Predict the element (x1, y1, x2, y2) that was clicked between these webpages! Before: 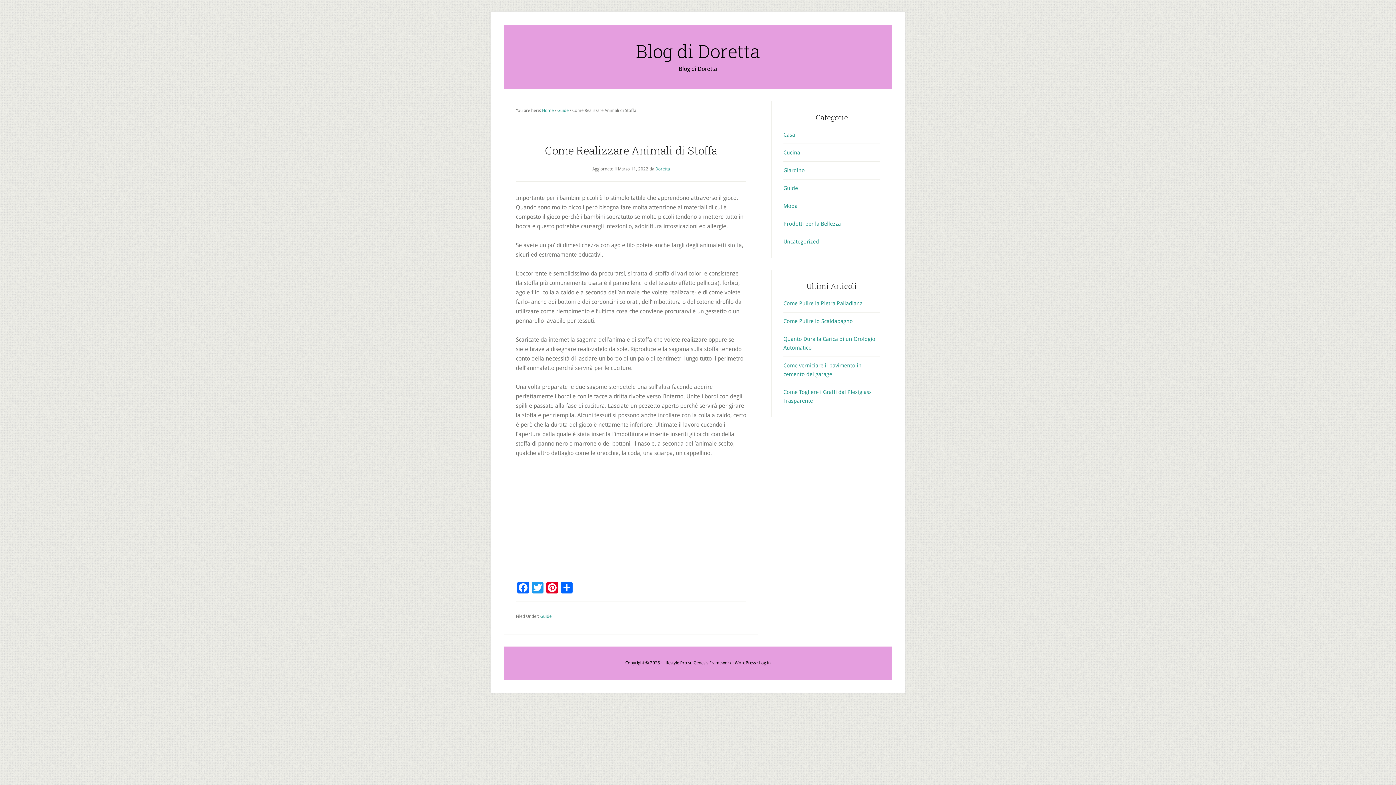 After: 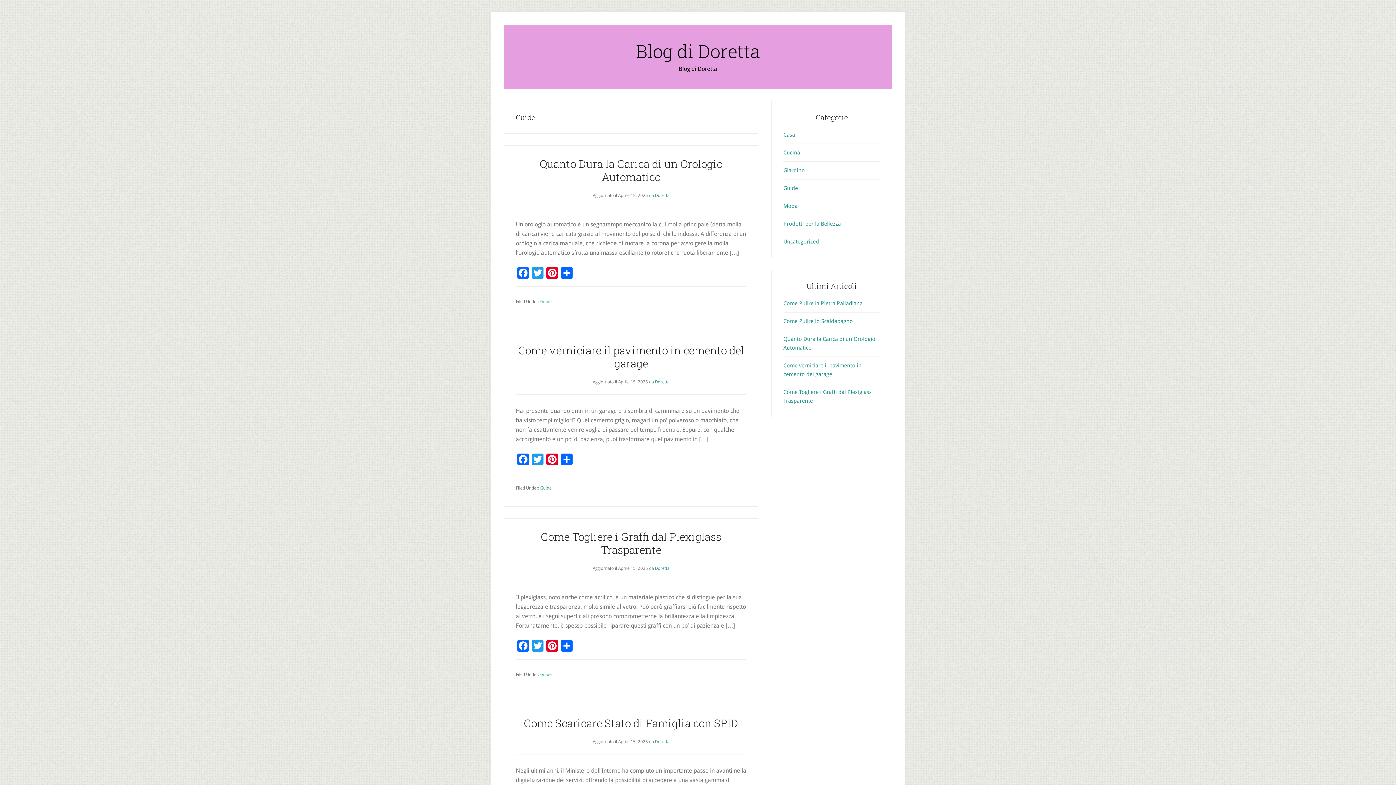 Action: label: Guide bbox: (557, 108, 568, 113)